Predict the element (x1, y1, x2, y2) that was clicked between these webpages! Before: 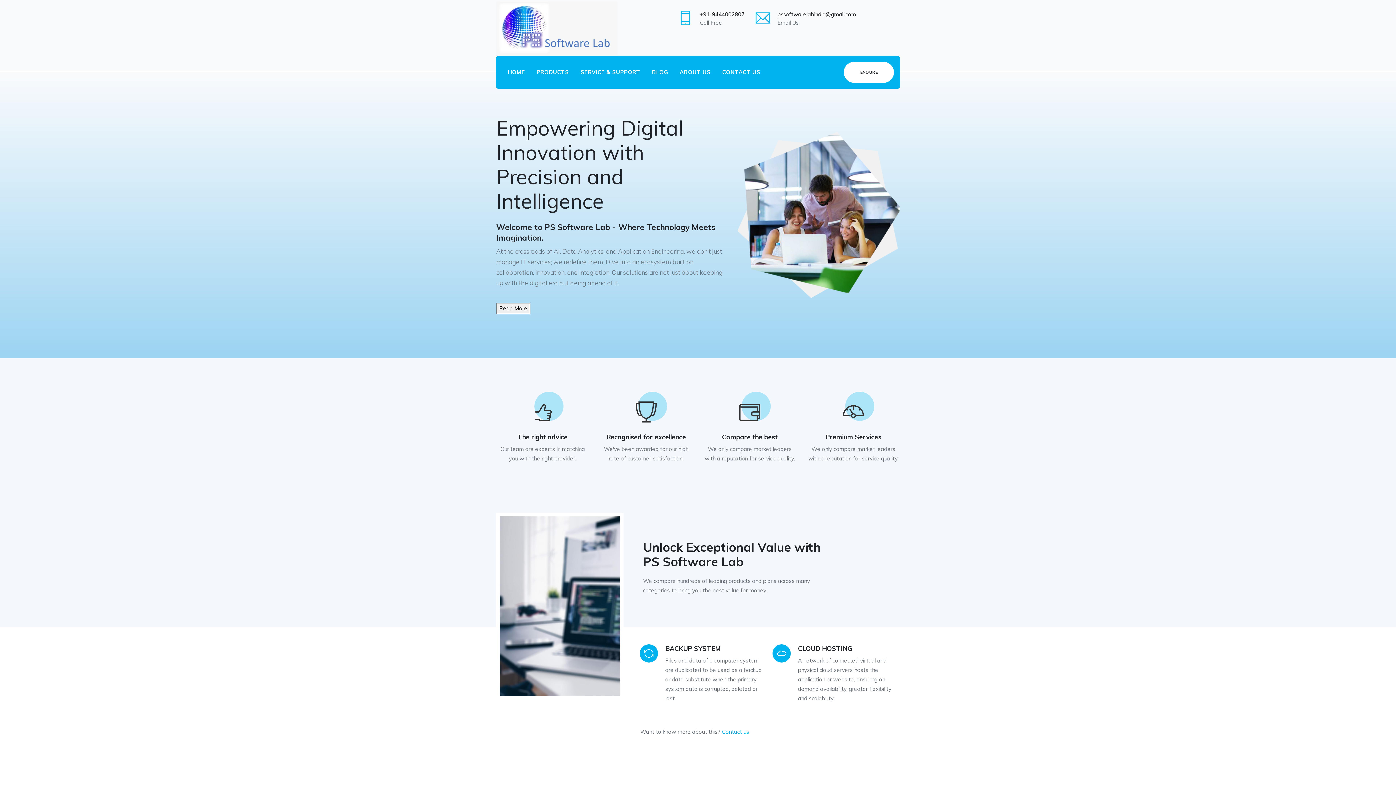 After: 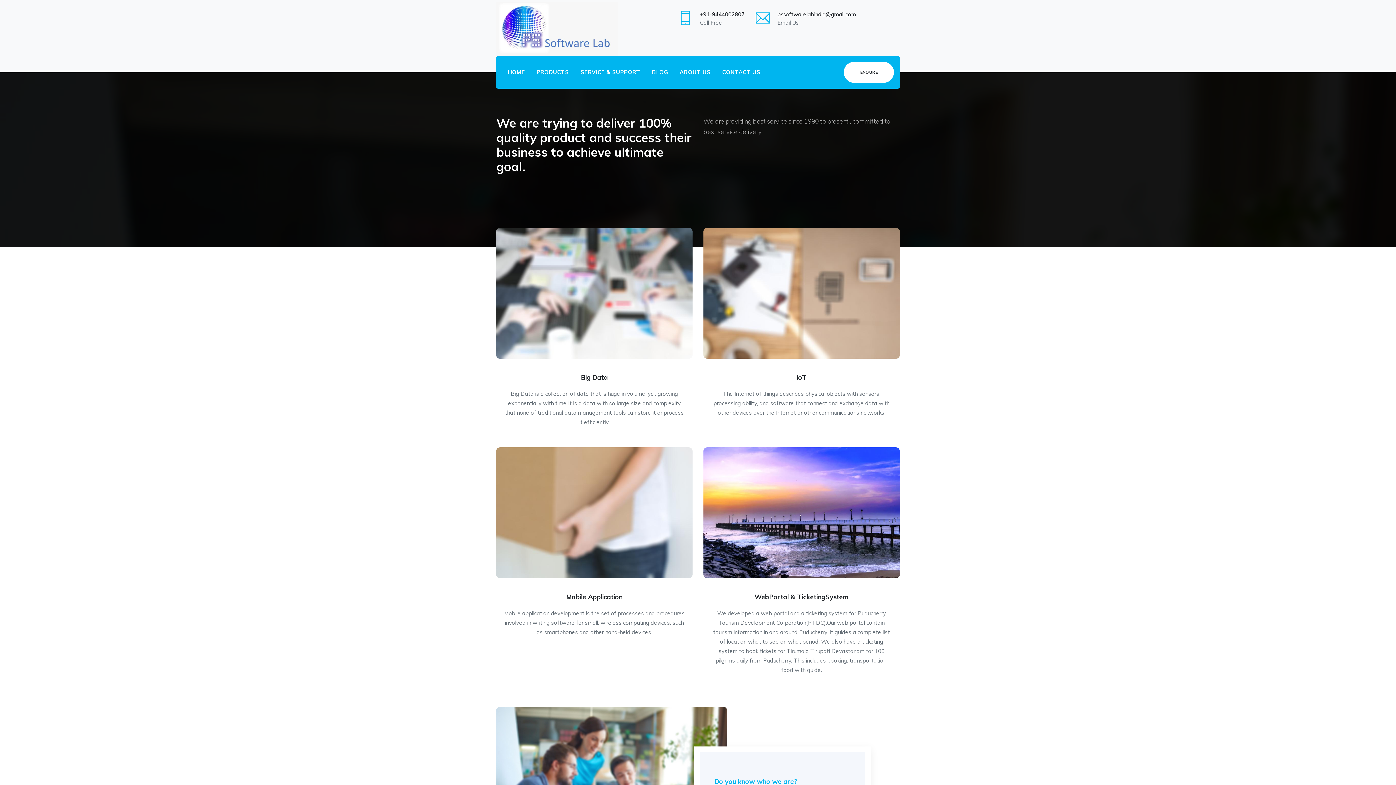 Action: label: PRODUCTS bbox: (530, 64, 574, 80)